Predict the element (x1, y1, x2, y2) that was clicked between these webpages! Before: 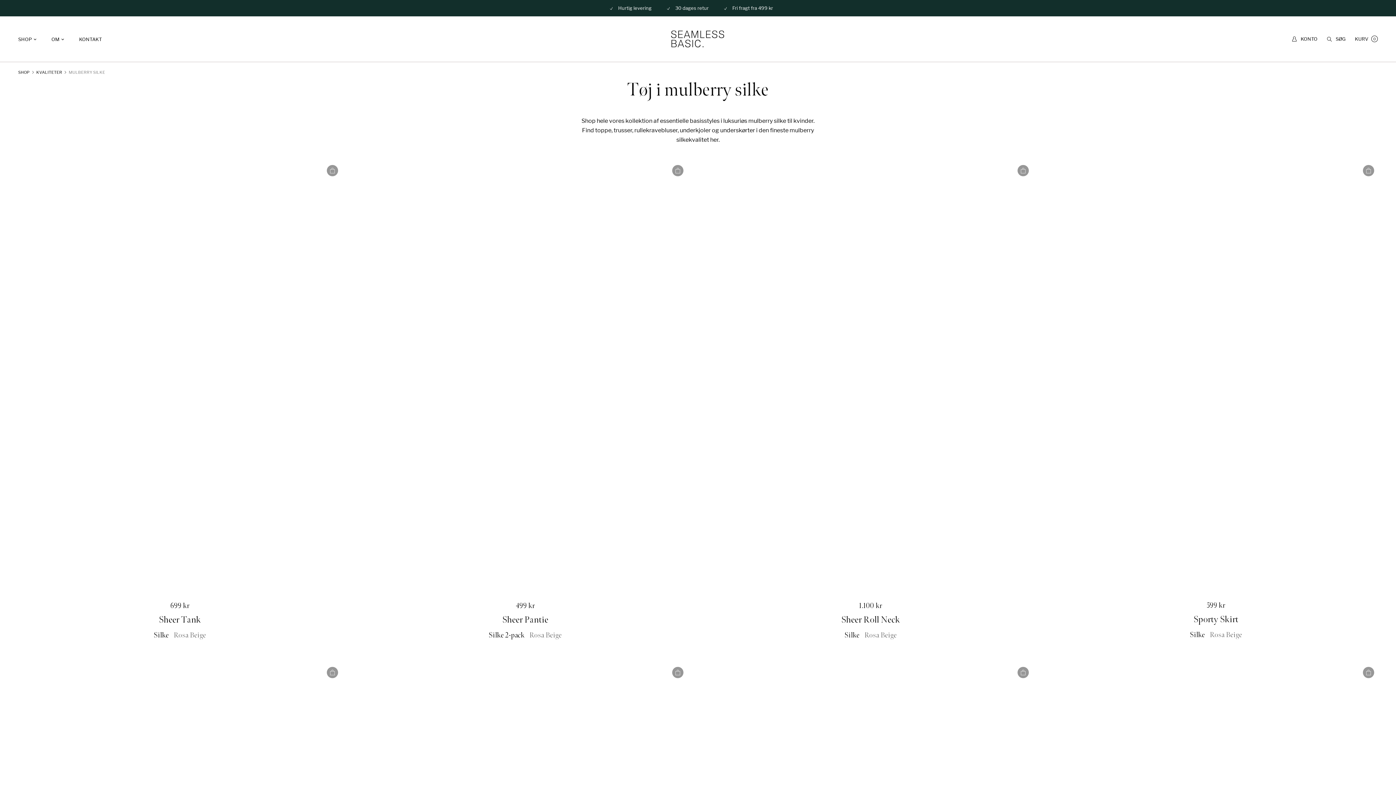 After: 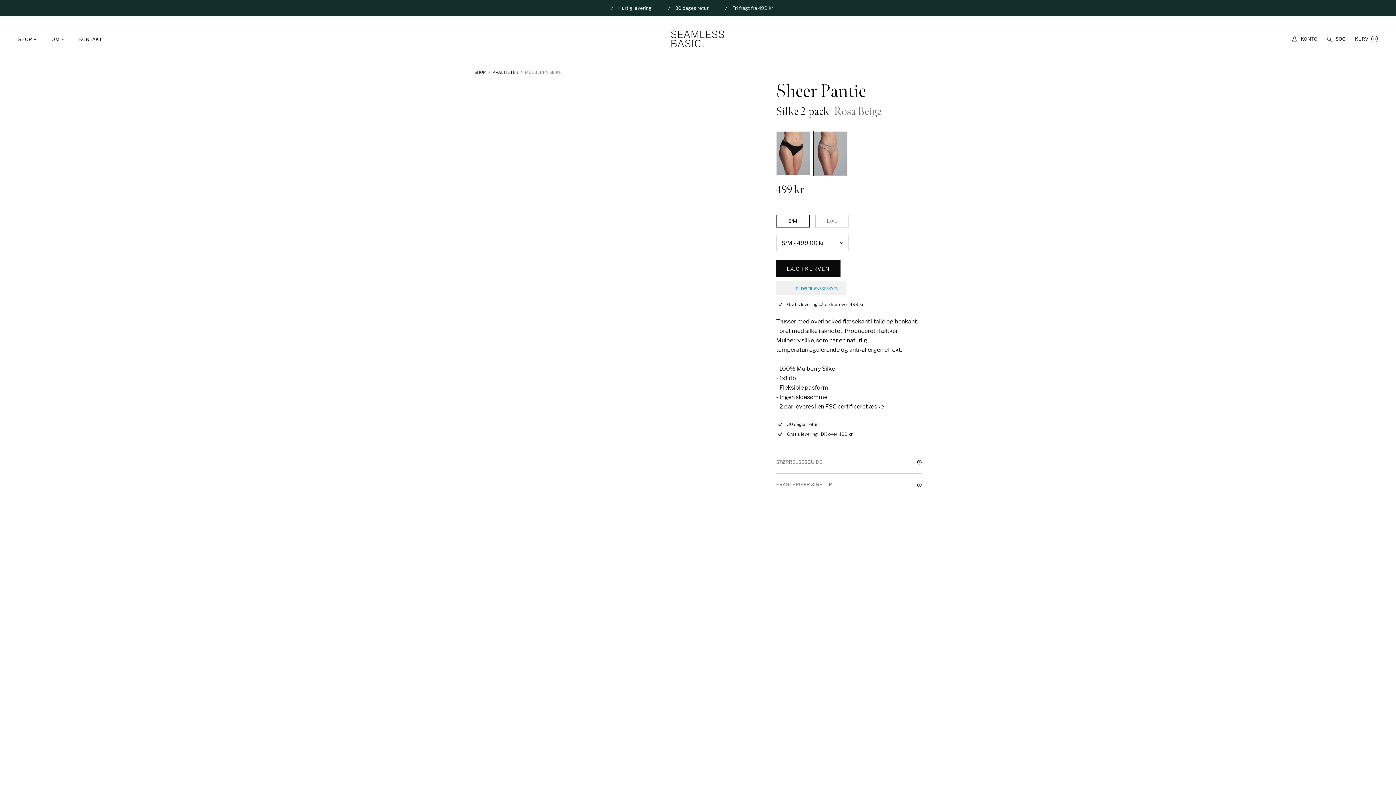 Action: bbox: (487, 629, 563, 640) label: Silke 2-pack Rosa Beige